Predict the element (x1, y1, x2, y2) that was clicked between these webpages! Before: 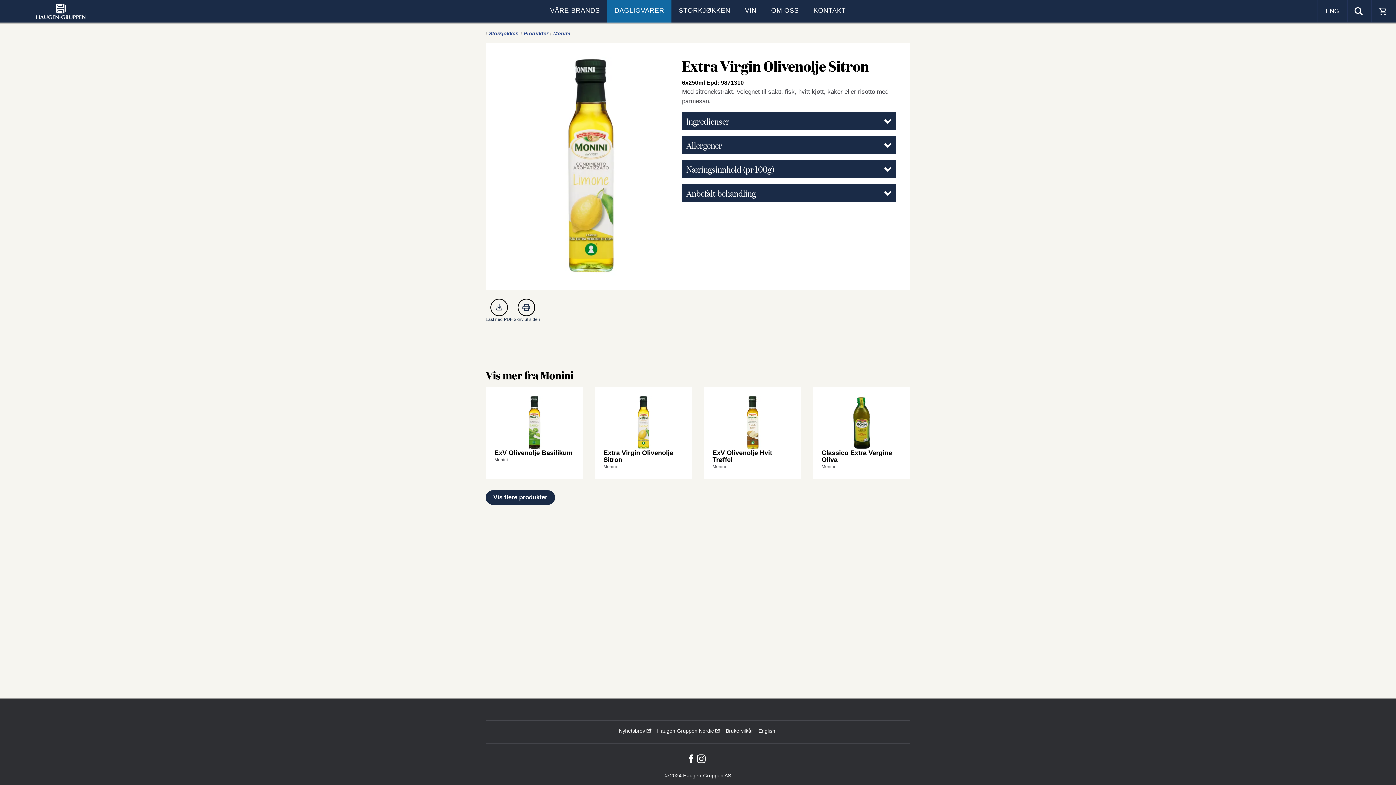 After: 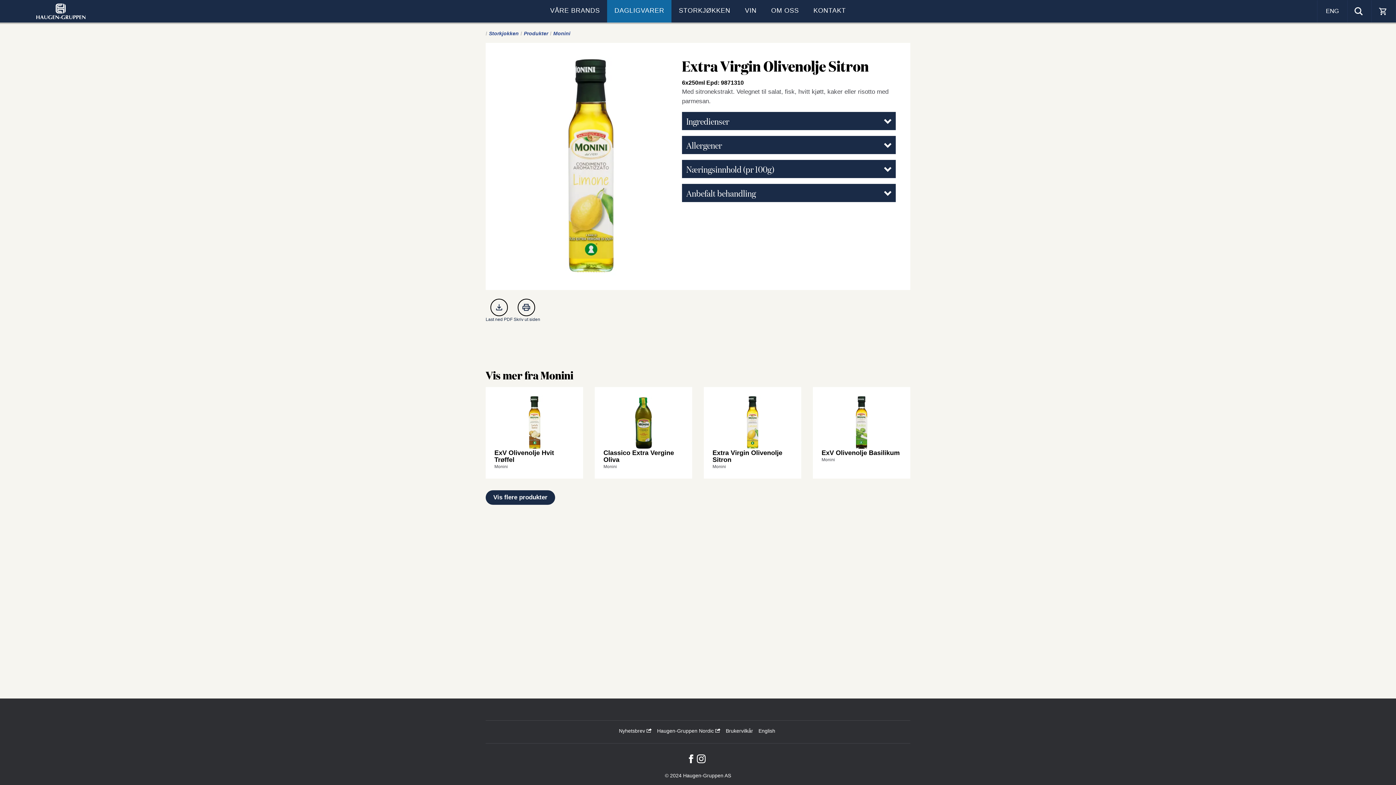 Action: bbox: (594, 387, 692, 478)